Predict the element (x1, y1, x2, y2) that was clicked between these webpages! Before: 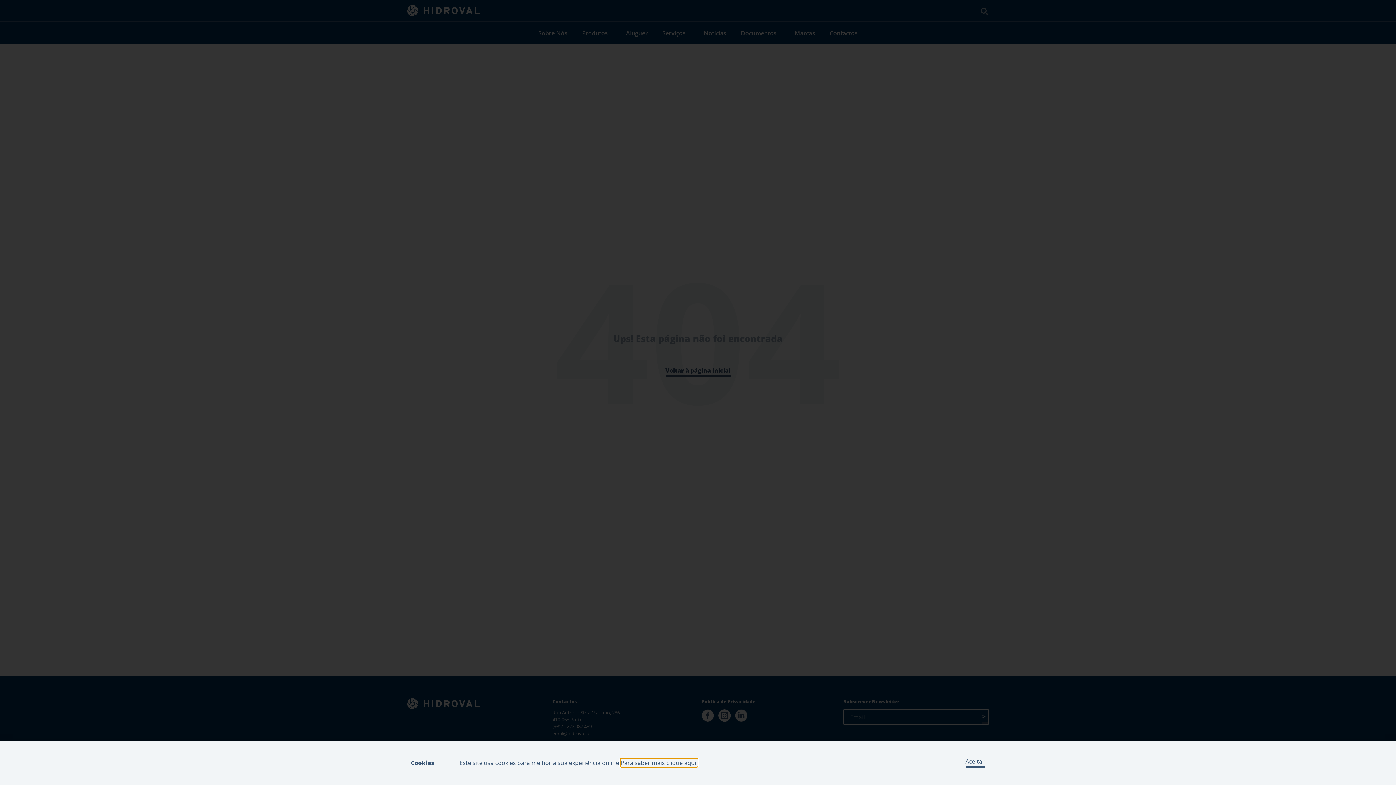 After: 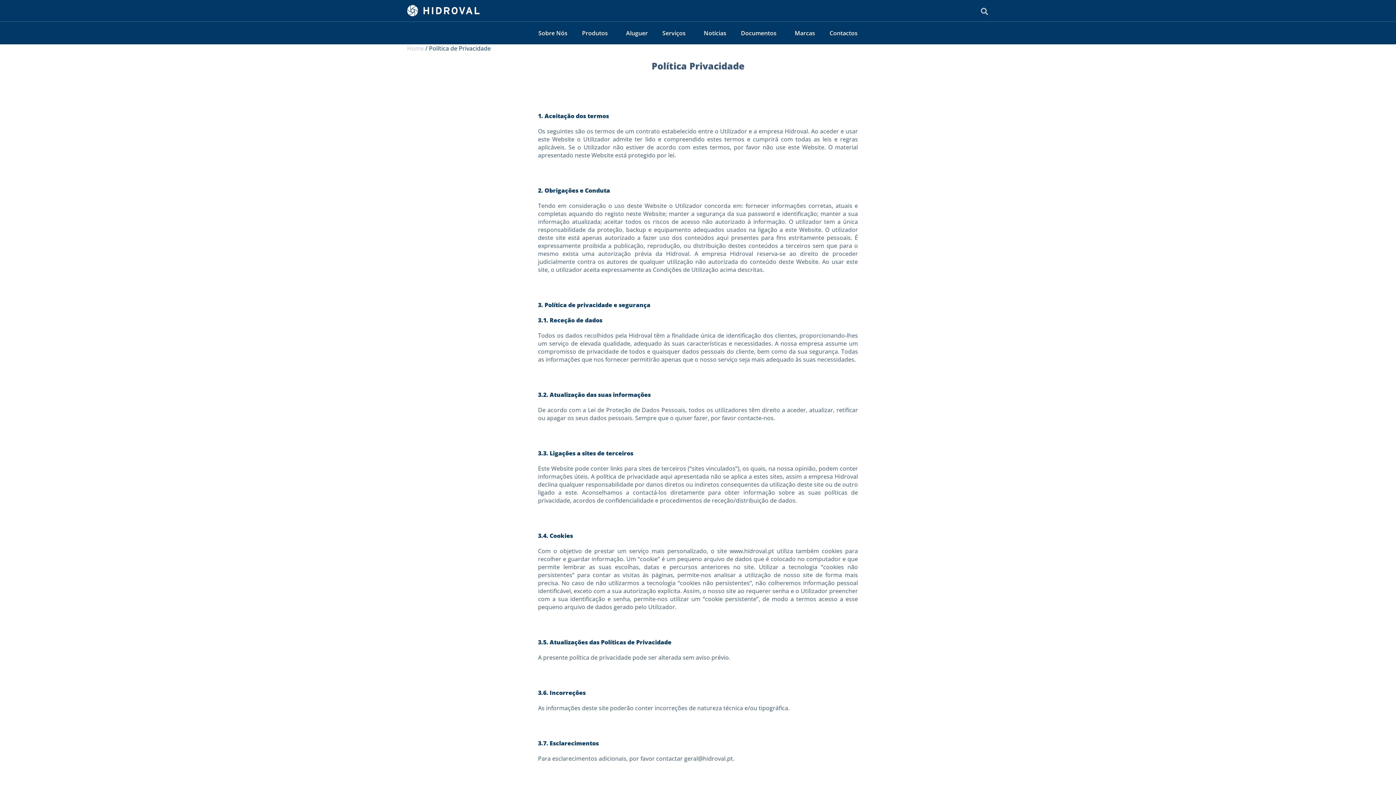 Action: bbox: (620, 759, 697, 767) label: Para saber mais clique aqui.